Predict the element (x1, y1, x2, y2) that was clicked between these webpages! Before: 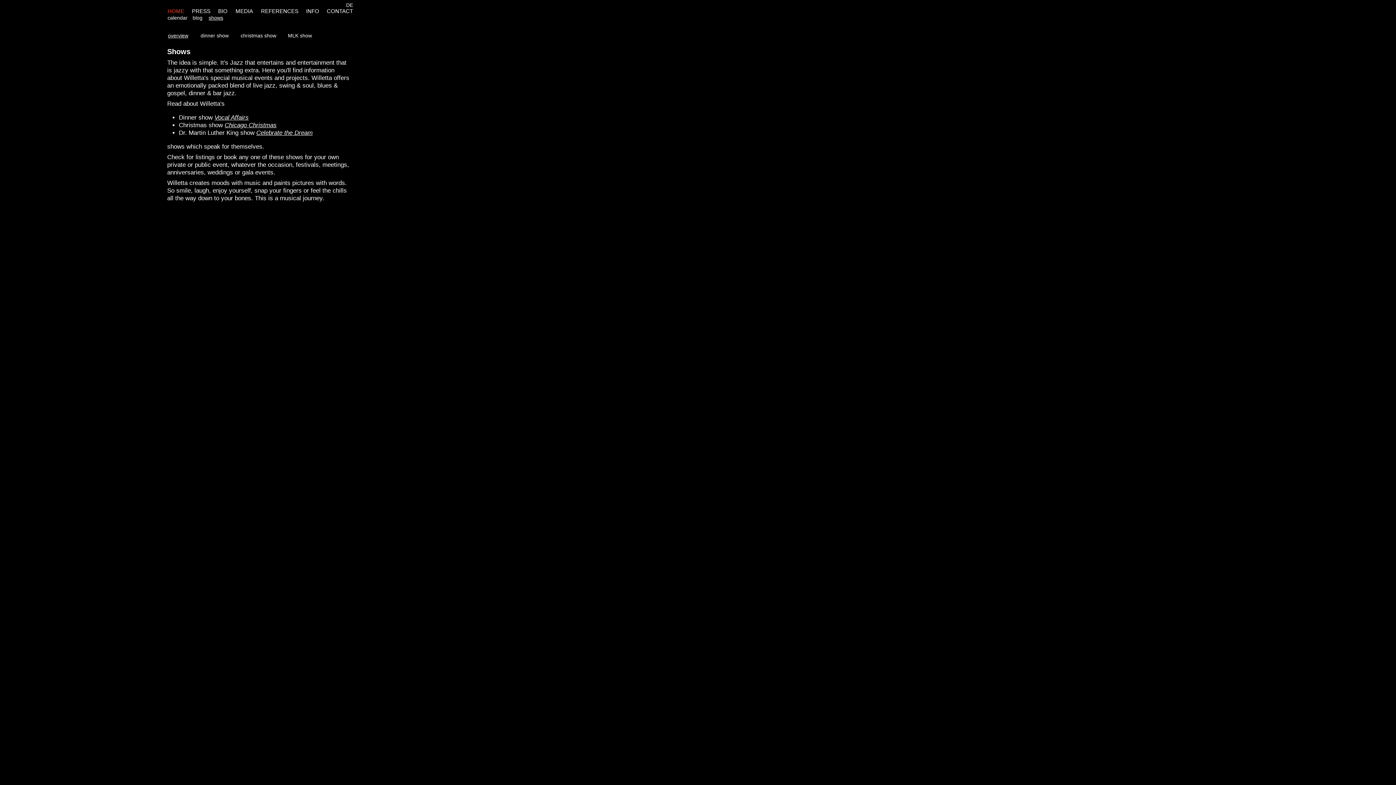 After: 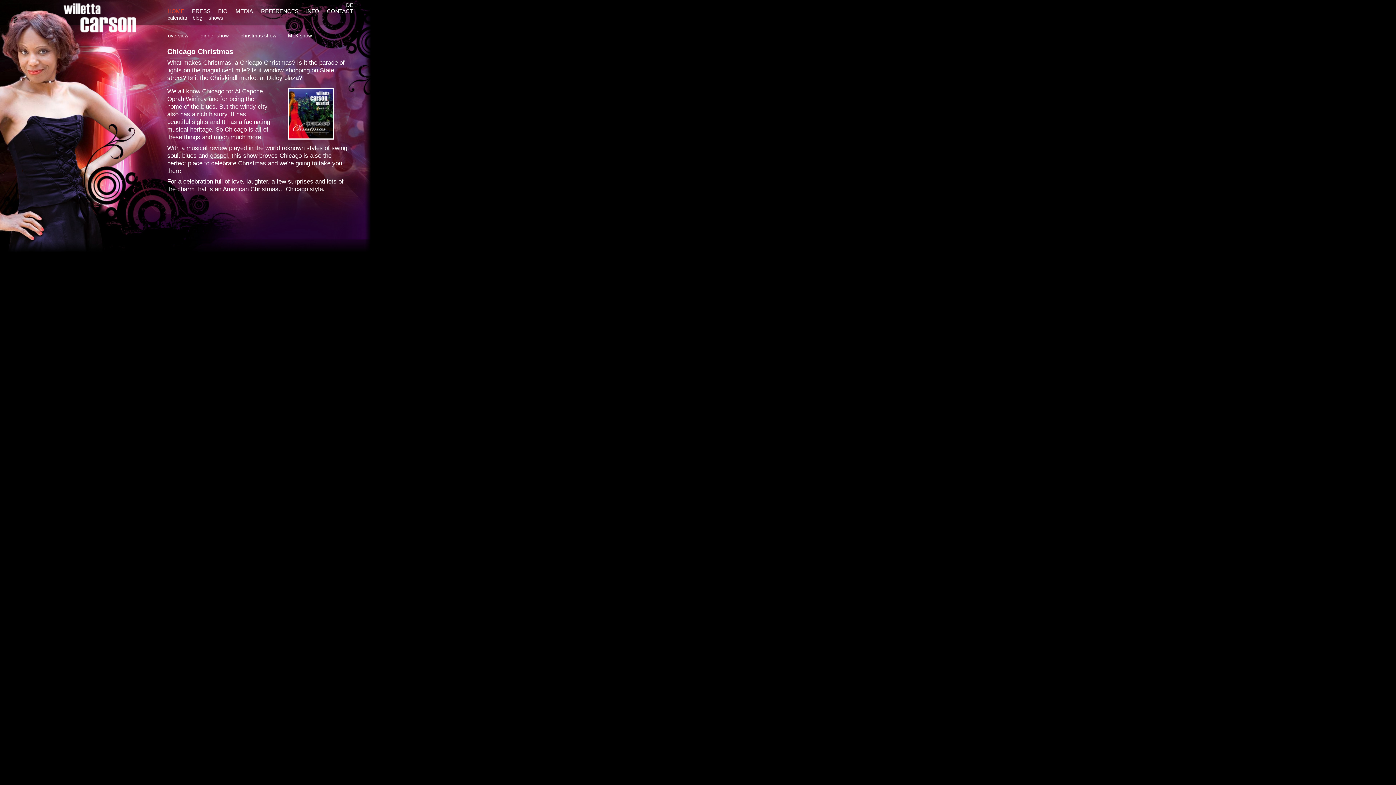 Action: bbox: (240, 32, 276, 38) label: christmas show